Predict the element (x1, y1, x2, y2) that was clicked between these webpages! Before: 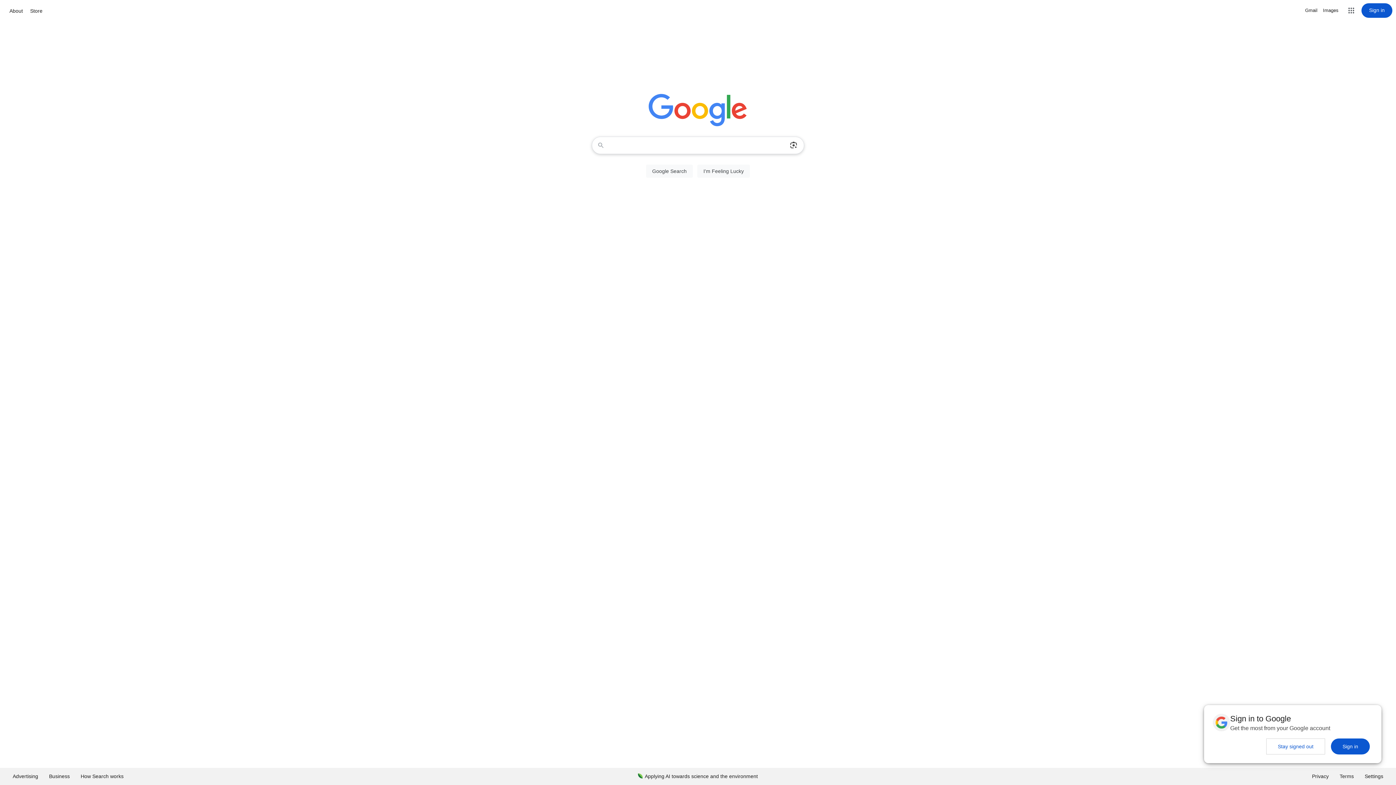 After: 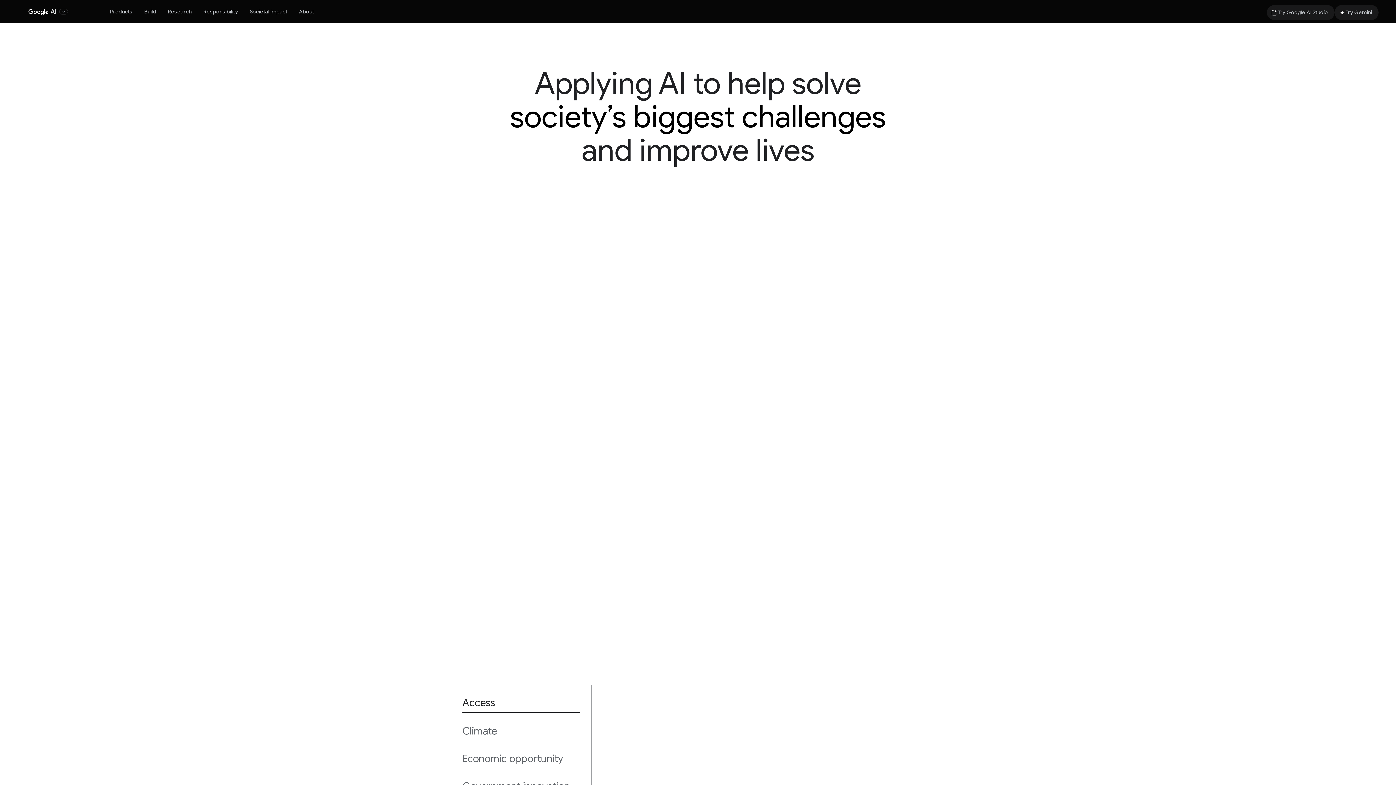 Action: label: Applying AI towards science and the environment bbox: (632, 768, 763, 785)